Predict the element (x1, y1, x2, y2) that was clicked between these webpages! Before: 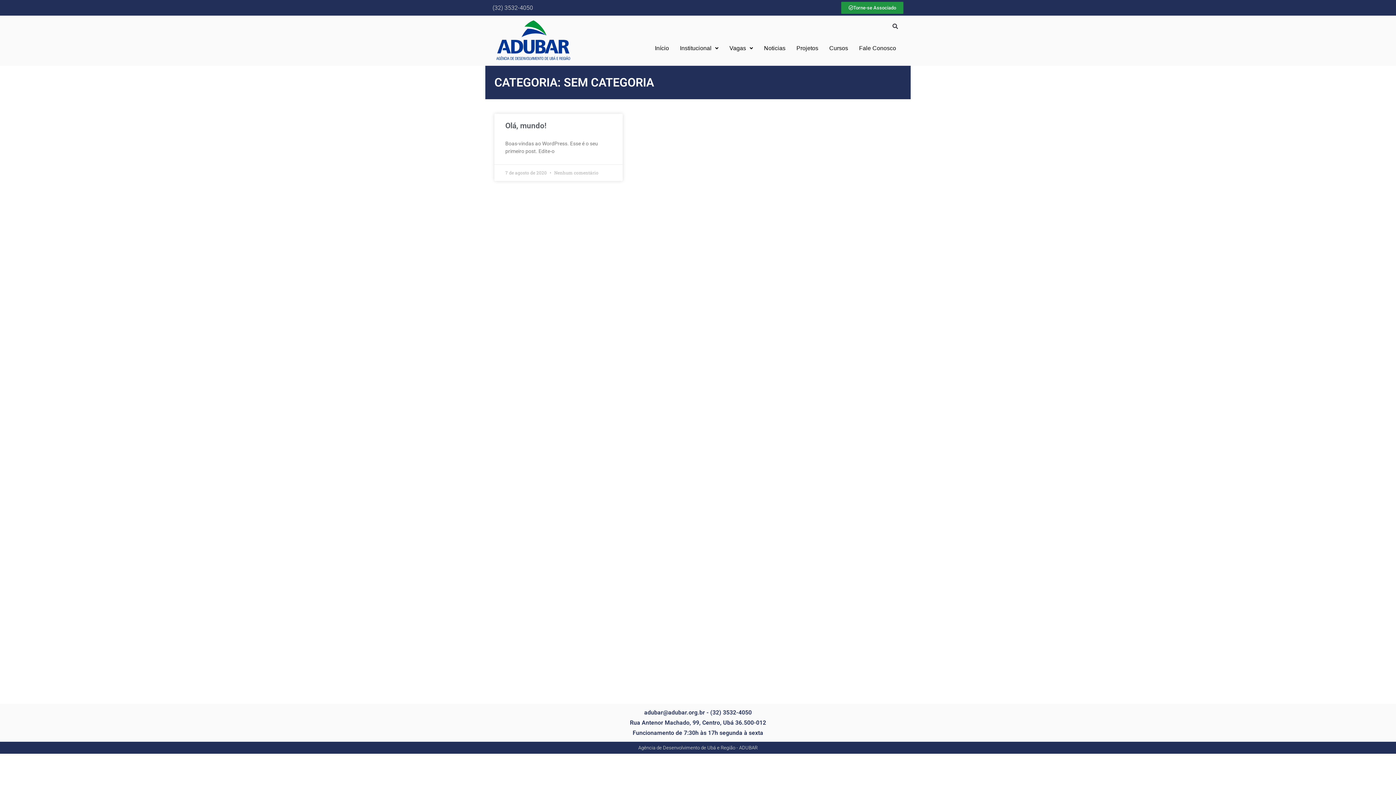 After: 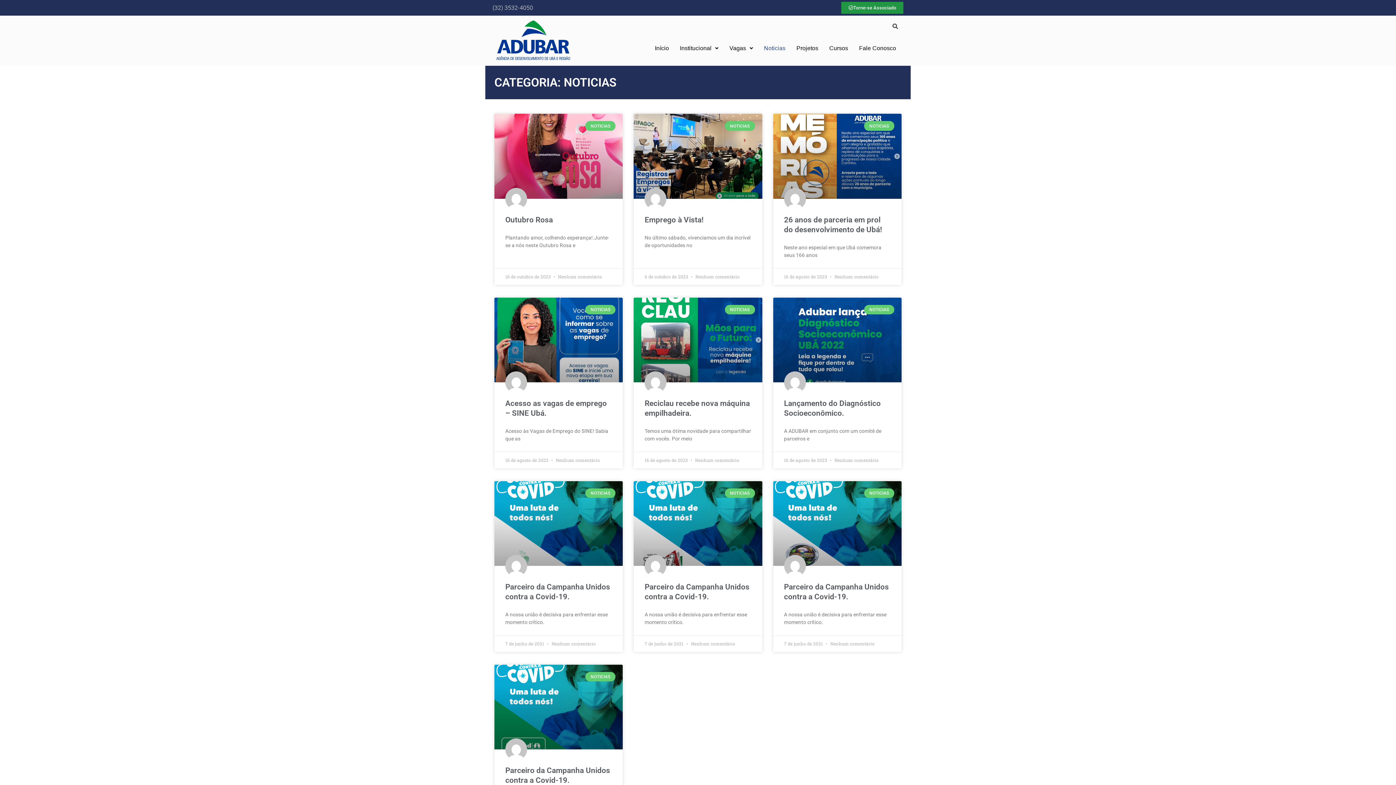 Action: bbox: (758, 39, 791, 56) label: Noticias